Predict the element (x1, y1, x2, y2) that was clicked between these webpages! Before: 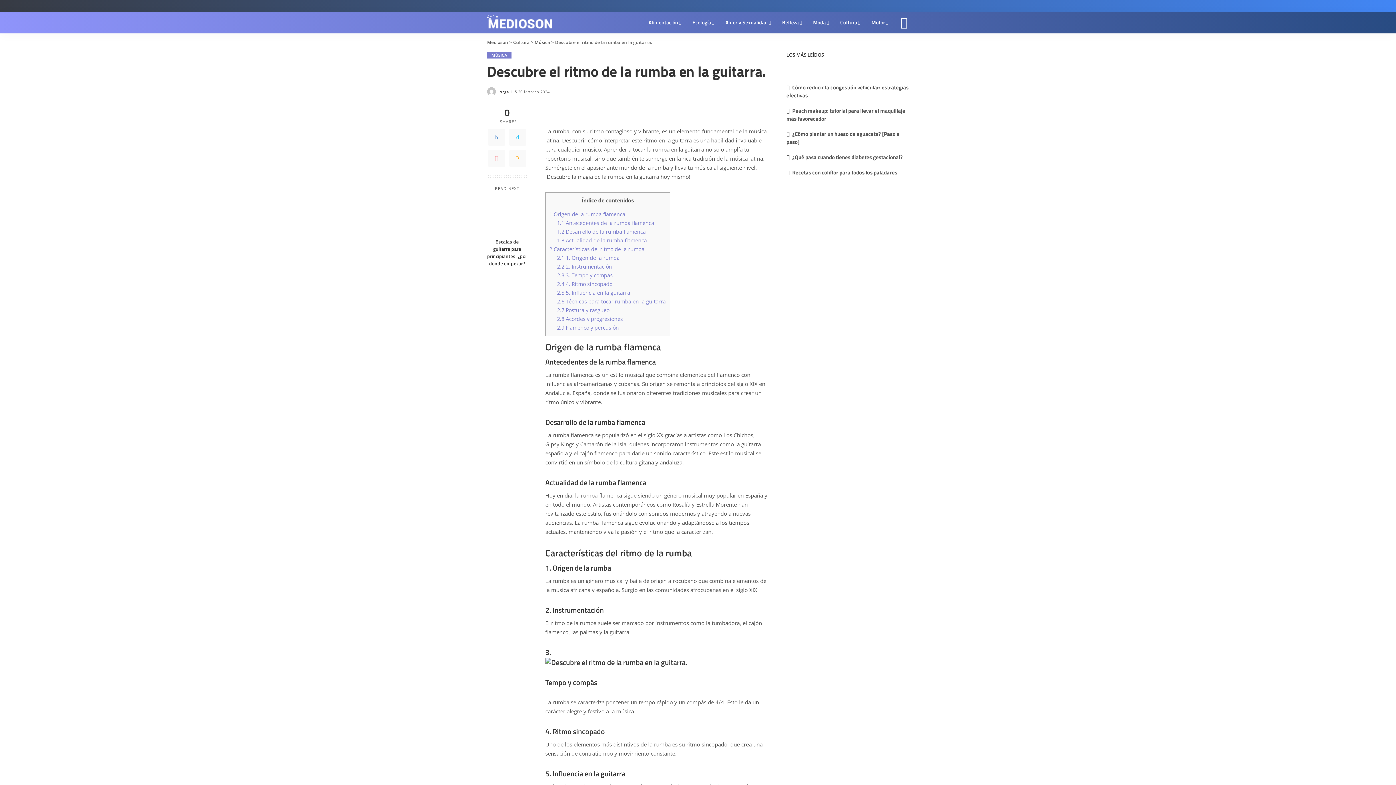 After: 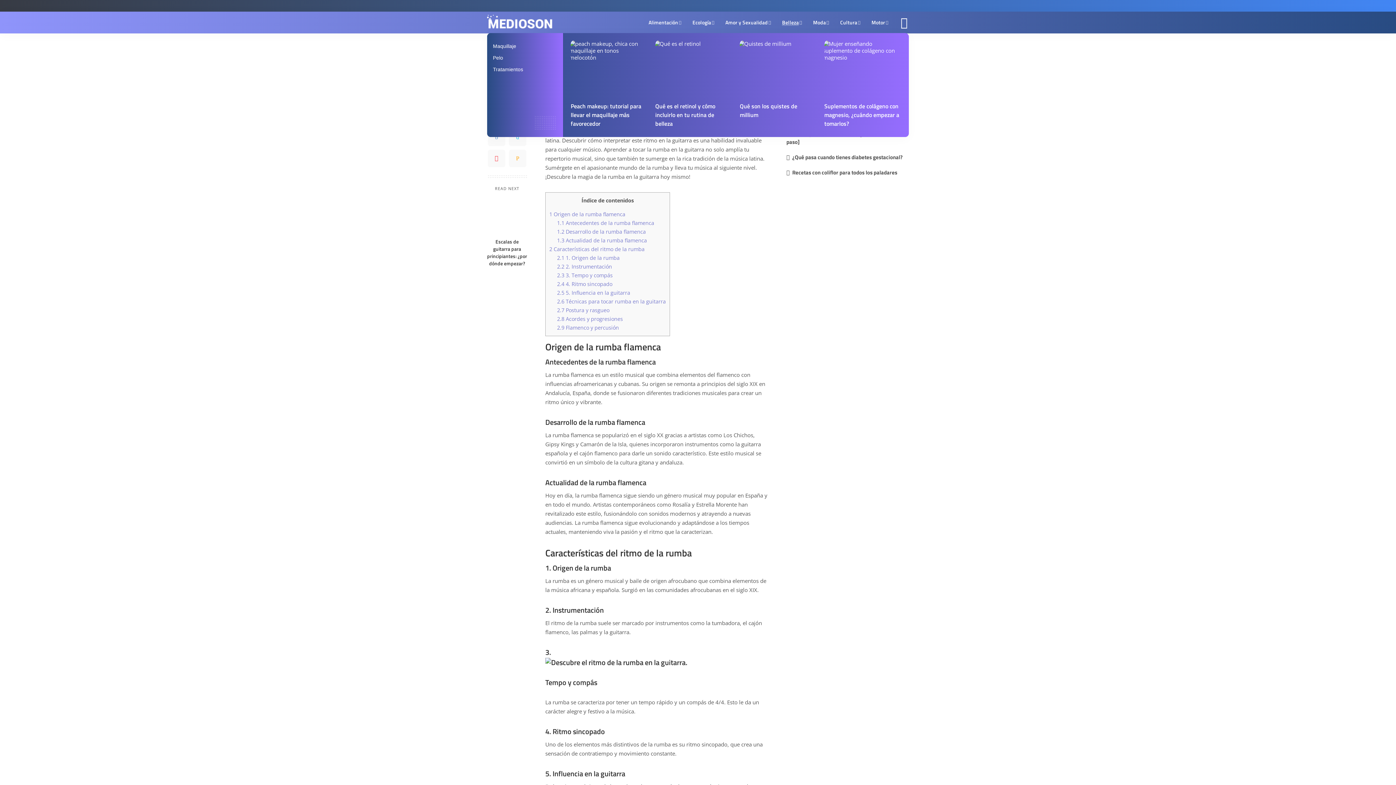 Action: label: Belleza bbox: (776, 11, 807, 33)